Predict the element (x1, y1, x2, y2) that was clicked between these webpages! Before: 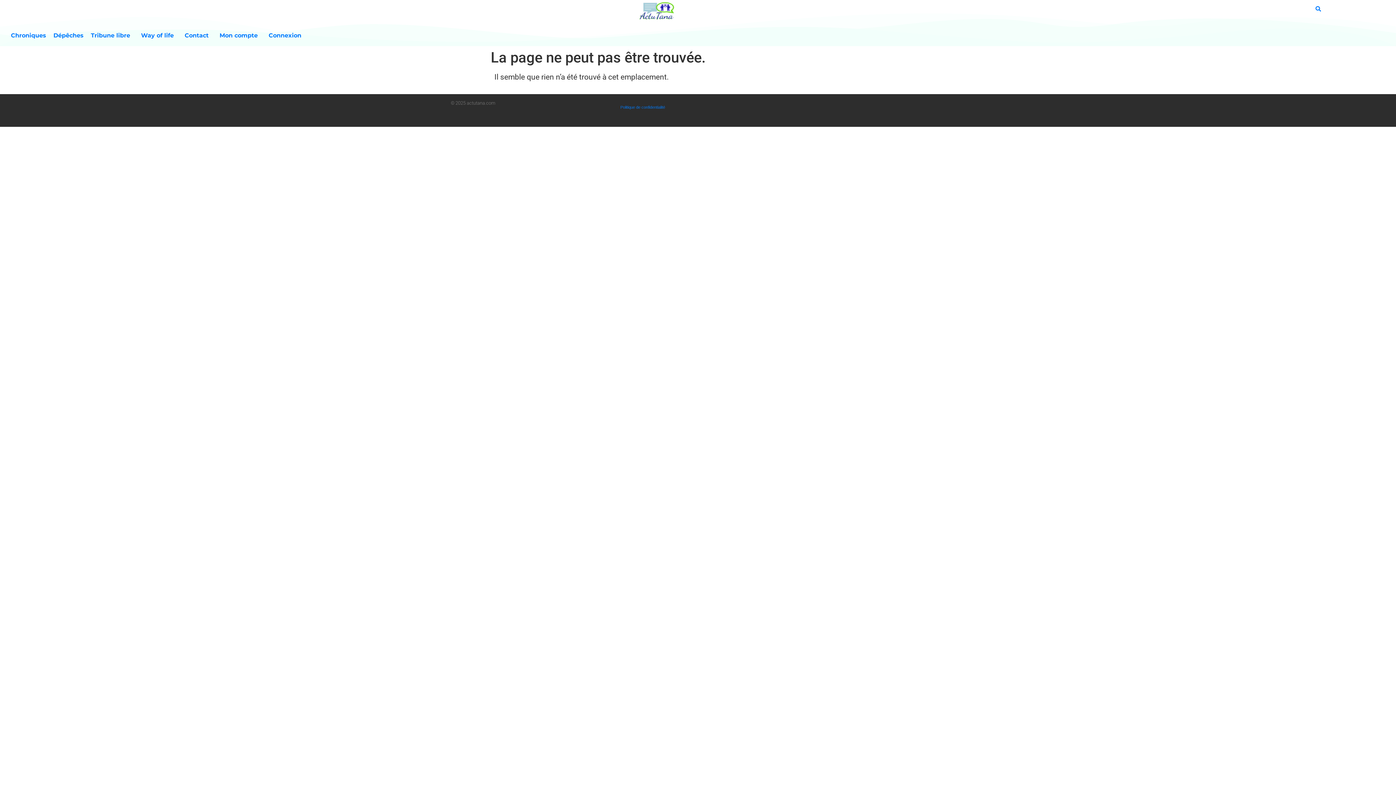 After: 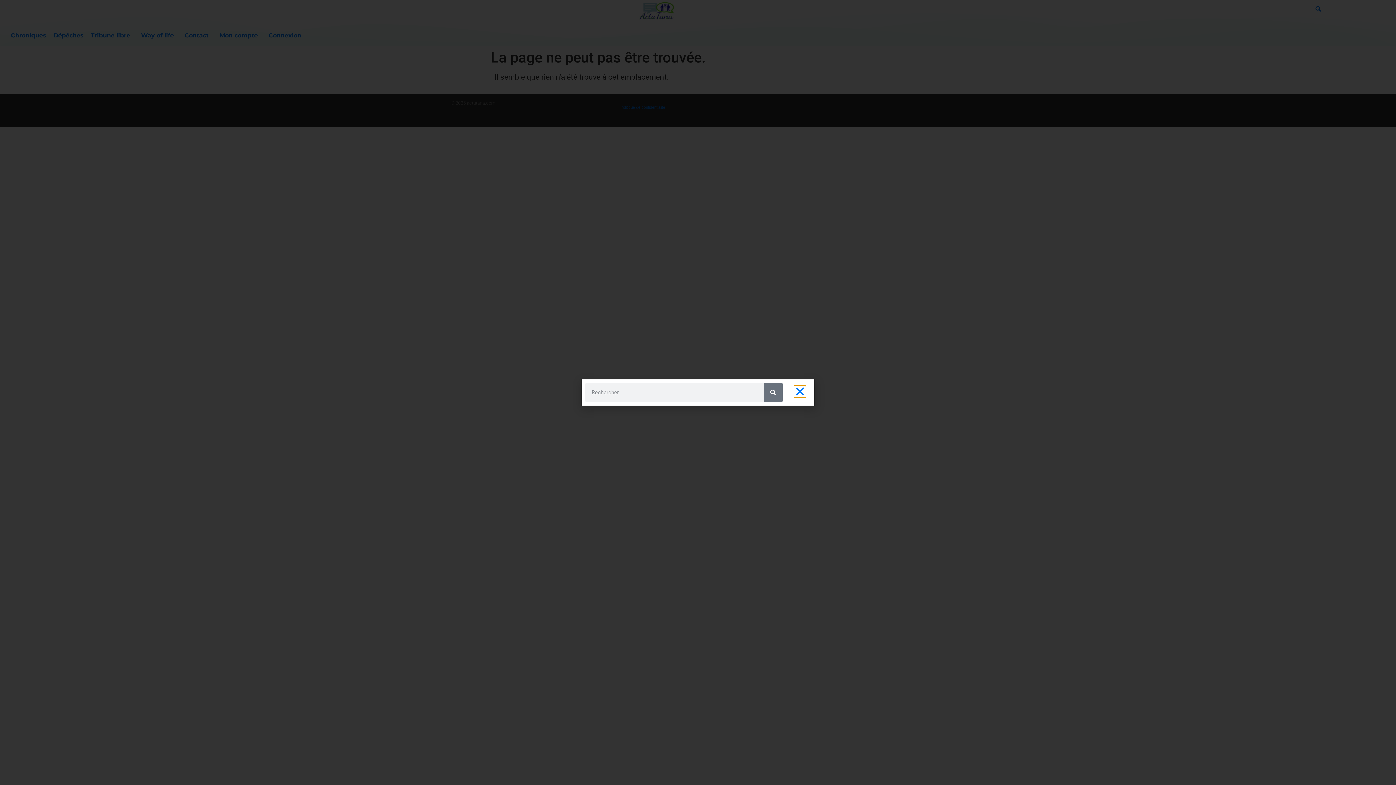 Action: bbox: (1307, 1, 1330, 16)